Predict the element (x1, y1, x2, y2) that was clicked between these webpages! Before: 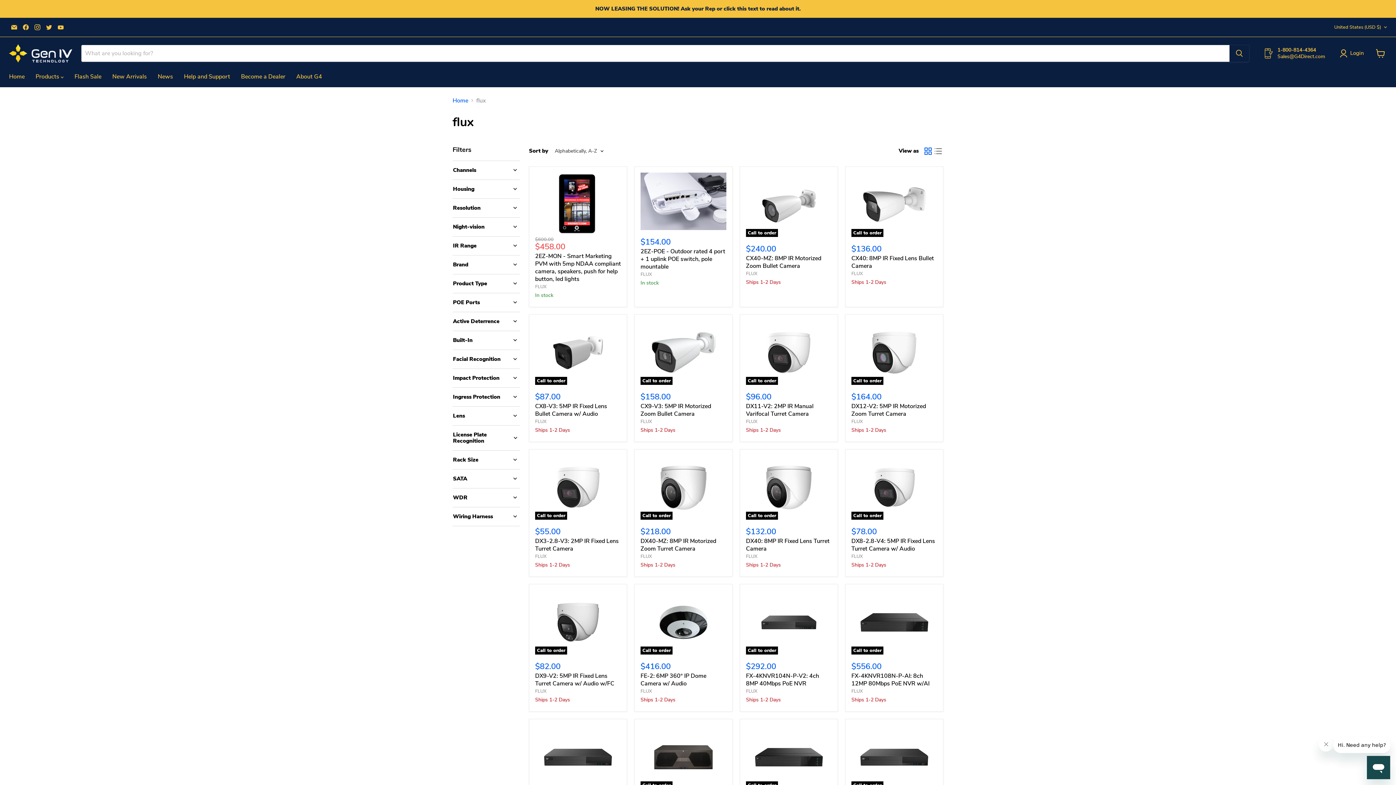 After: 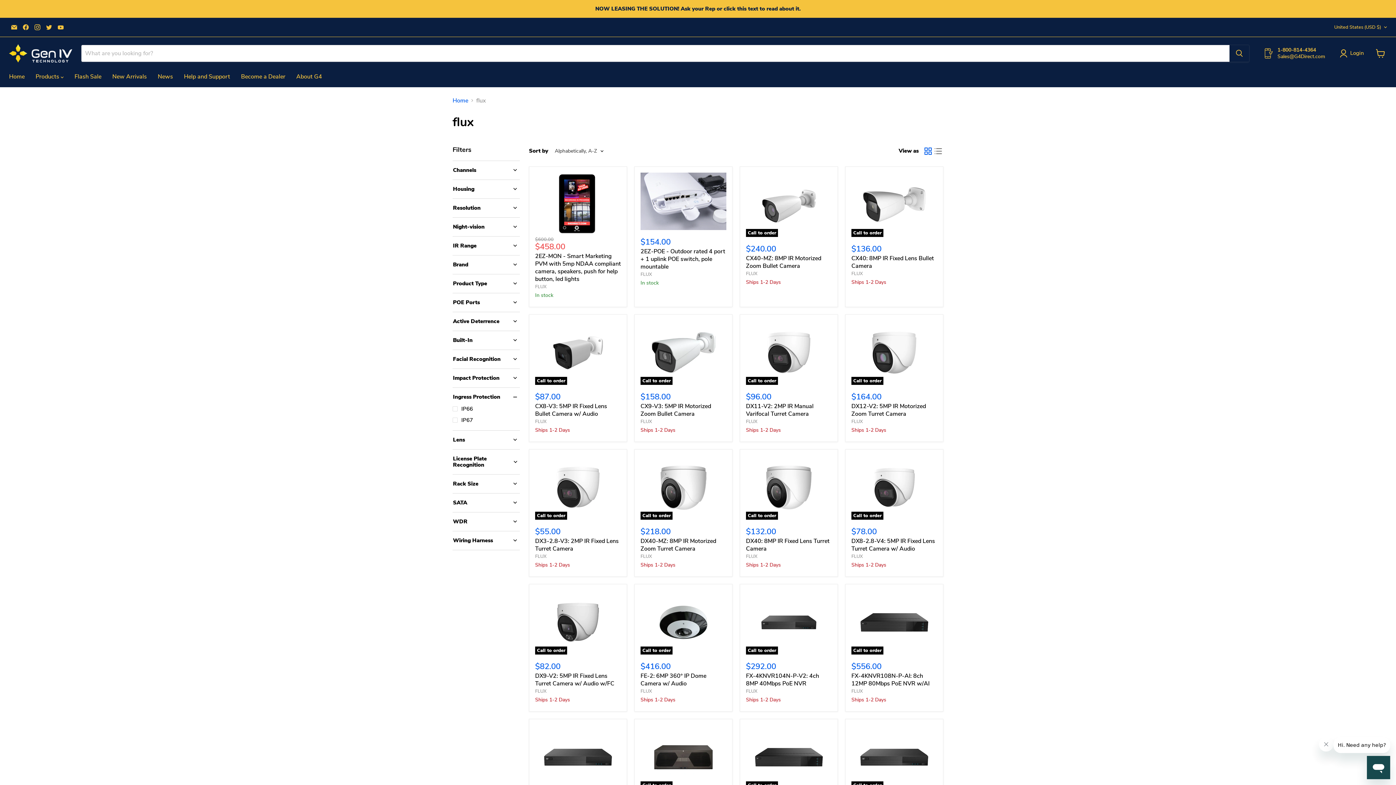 Action: bbox: (452, 393, 520, 400) label: Ingress Protection